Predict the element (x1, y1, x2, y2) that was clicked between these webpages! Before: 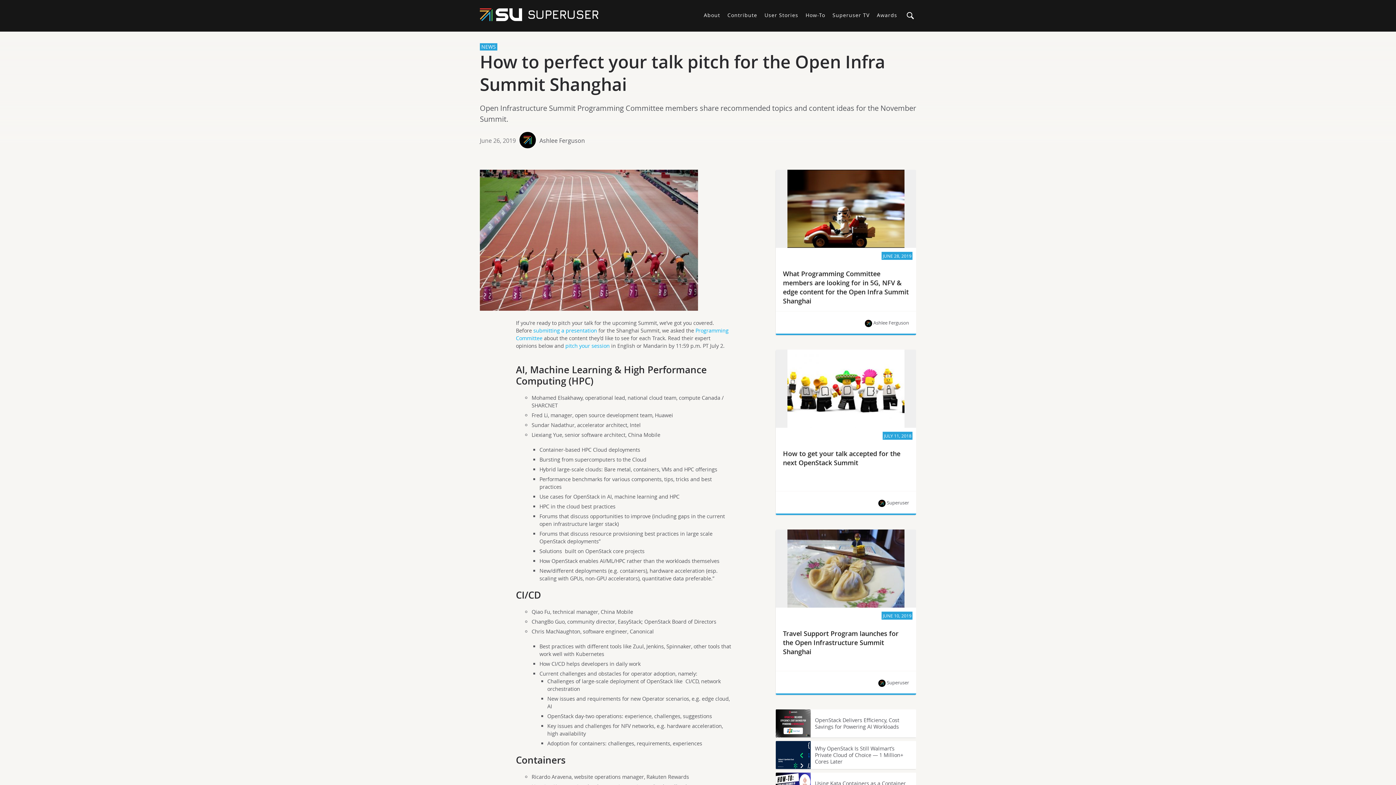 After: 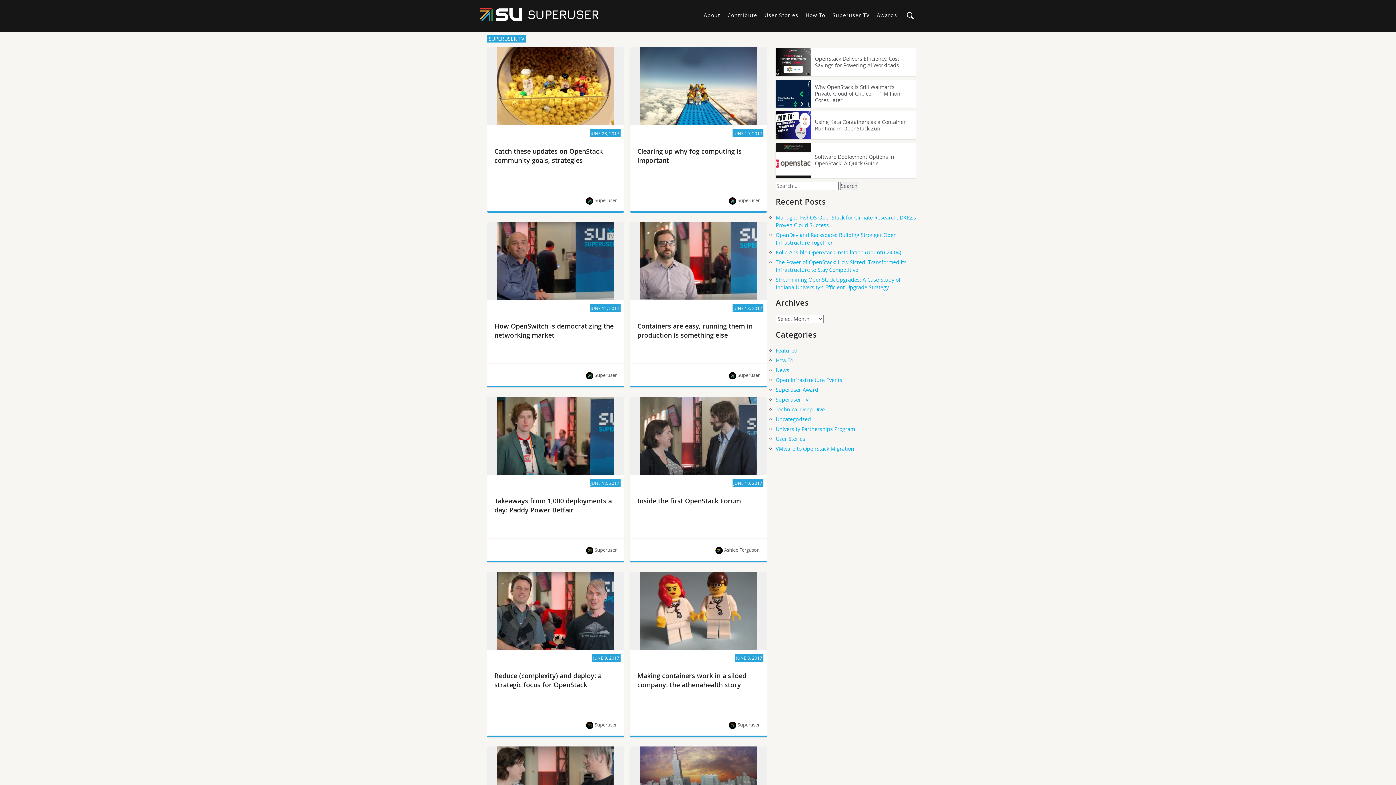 Action: bbox: (832, 8, 869, 22) label: Superuser TV